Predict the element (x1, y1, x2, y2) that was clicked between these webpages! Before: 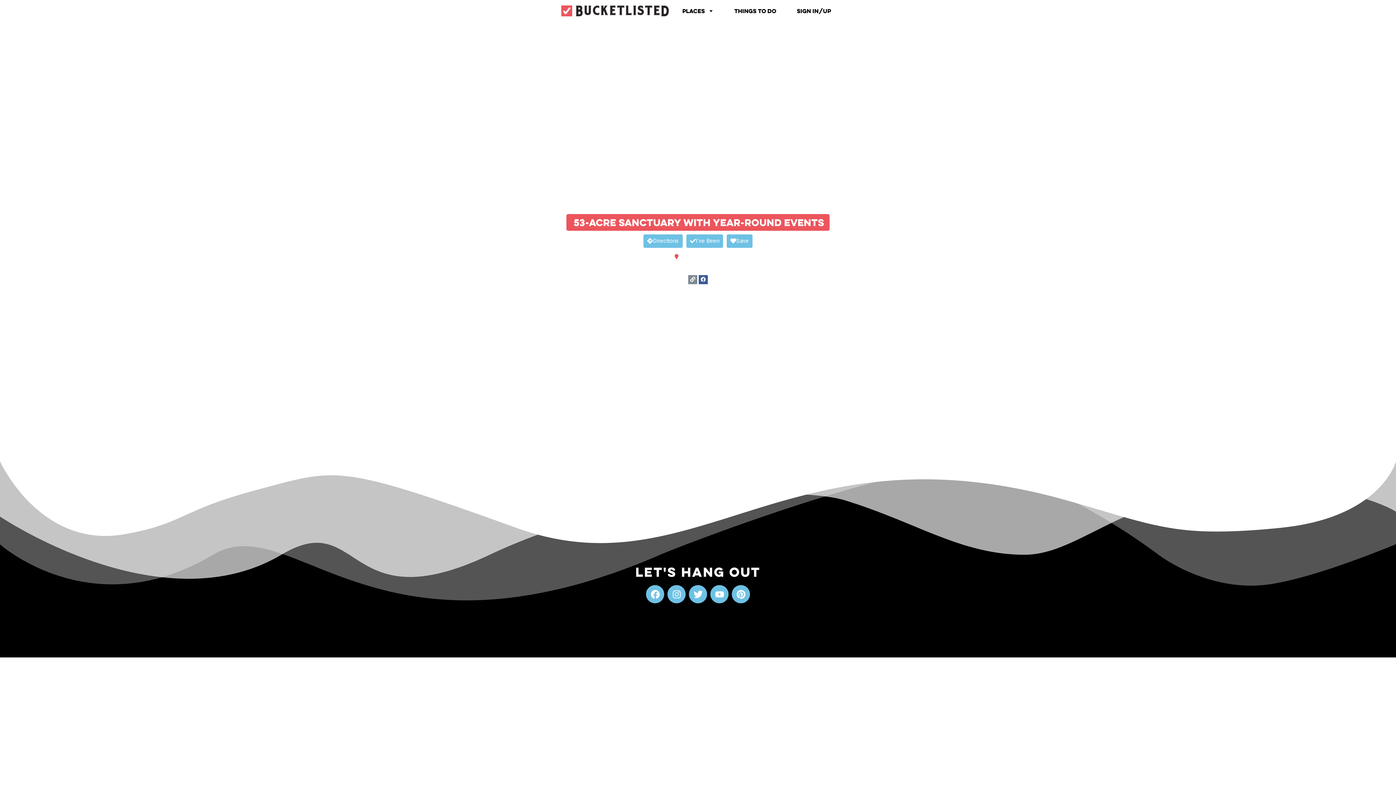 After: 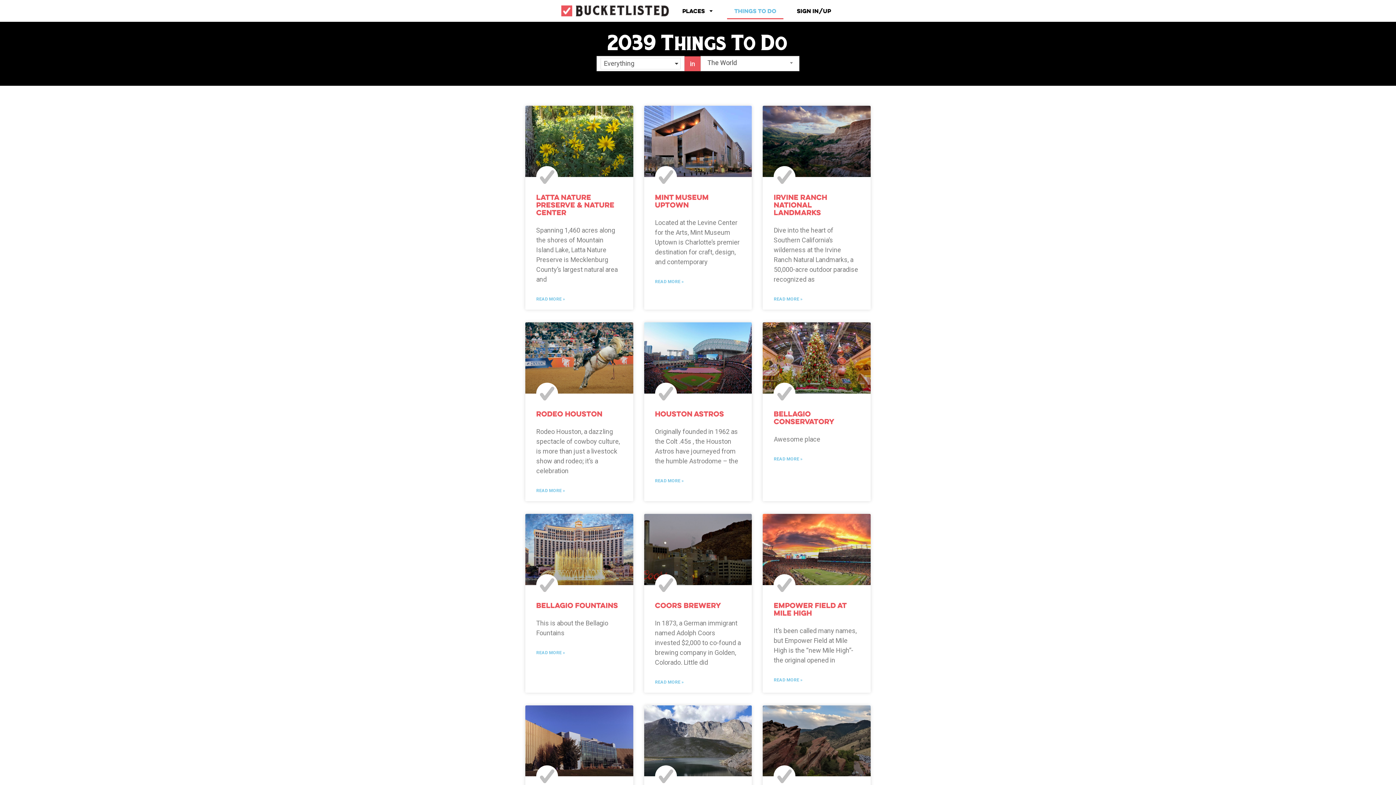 Action: bbox: (727, 2, 783, 19) label: Things To Do